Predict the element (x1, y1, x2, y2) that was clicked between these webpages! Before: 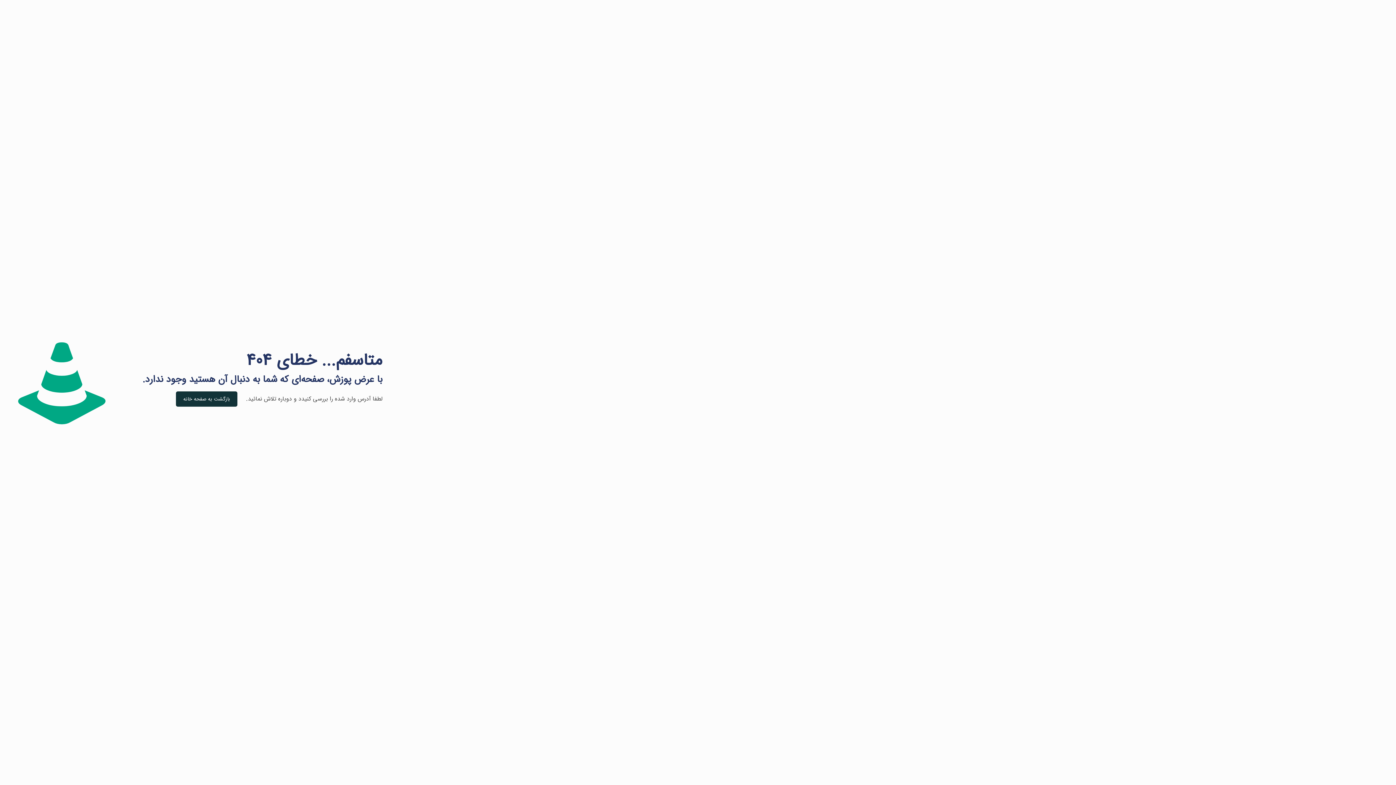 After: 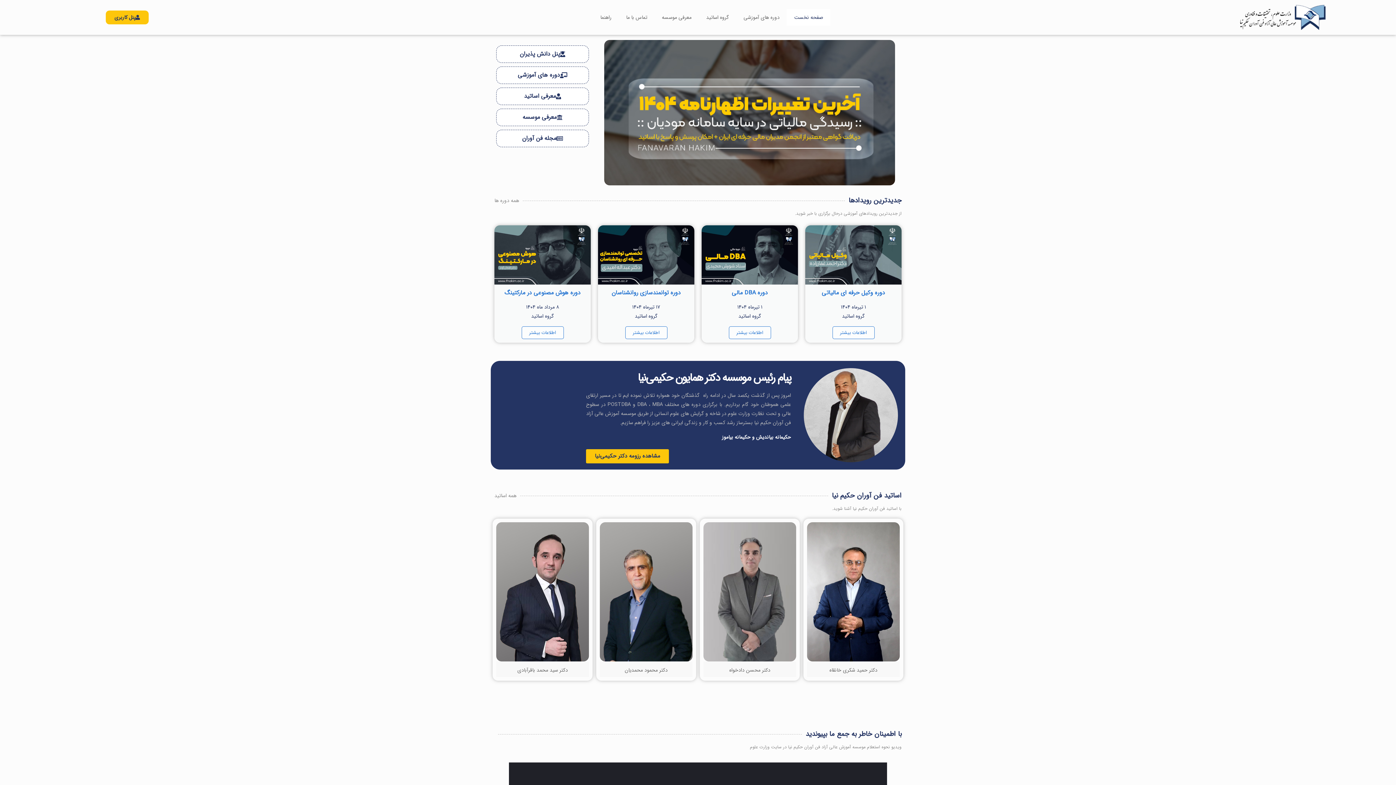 Action: label: بازگشت به صفحه خانه bbox: (176, 391, 237, 406)